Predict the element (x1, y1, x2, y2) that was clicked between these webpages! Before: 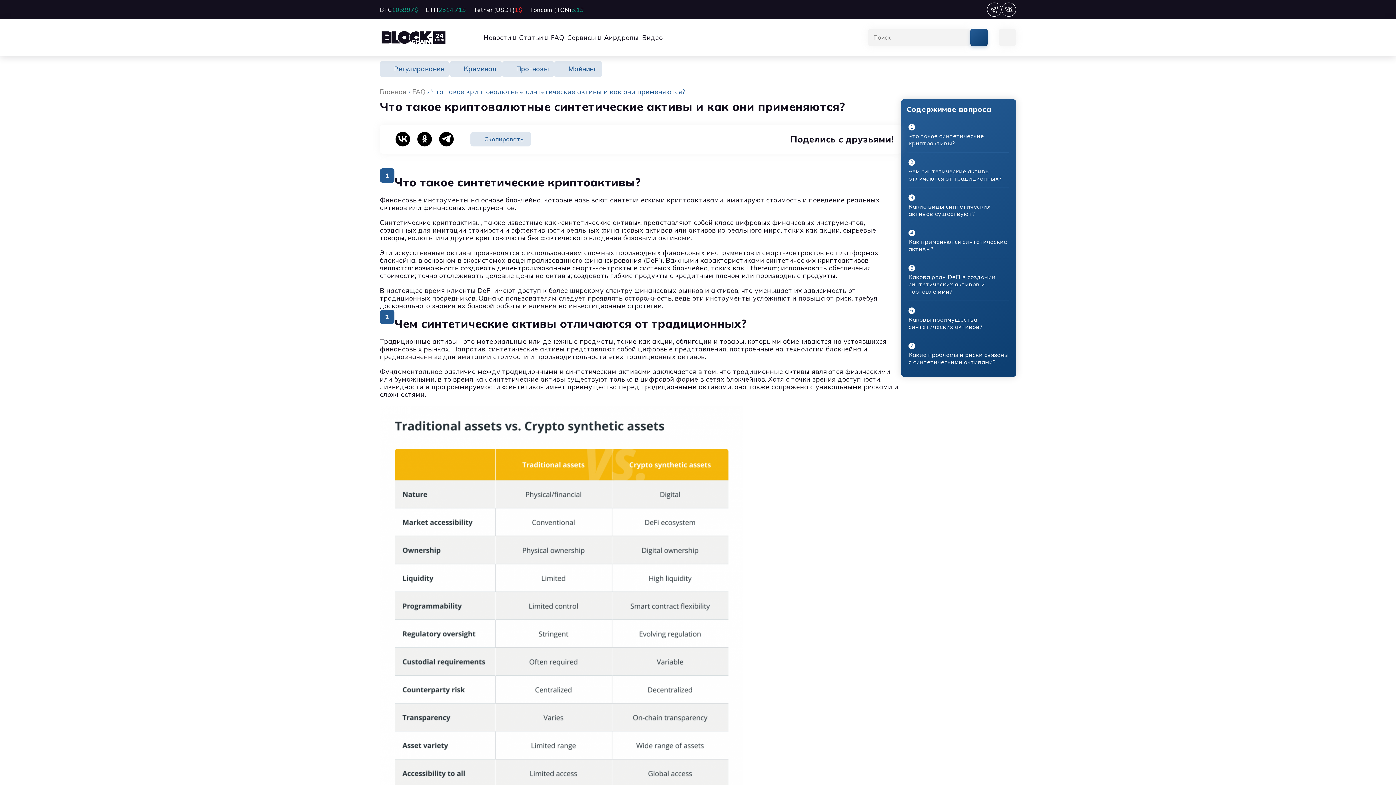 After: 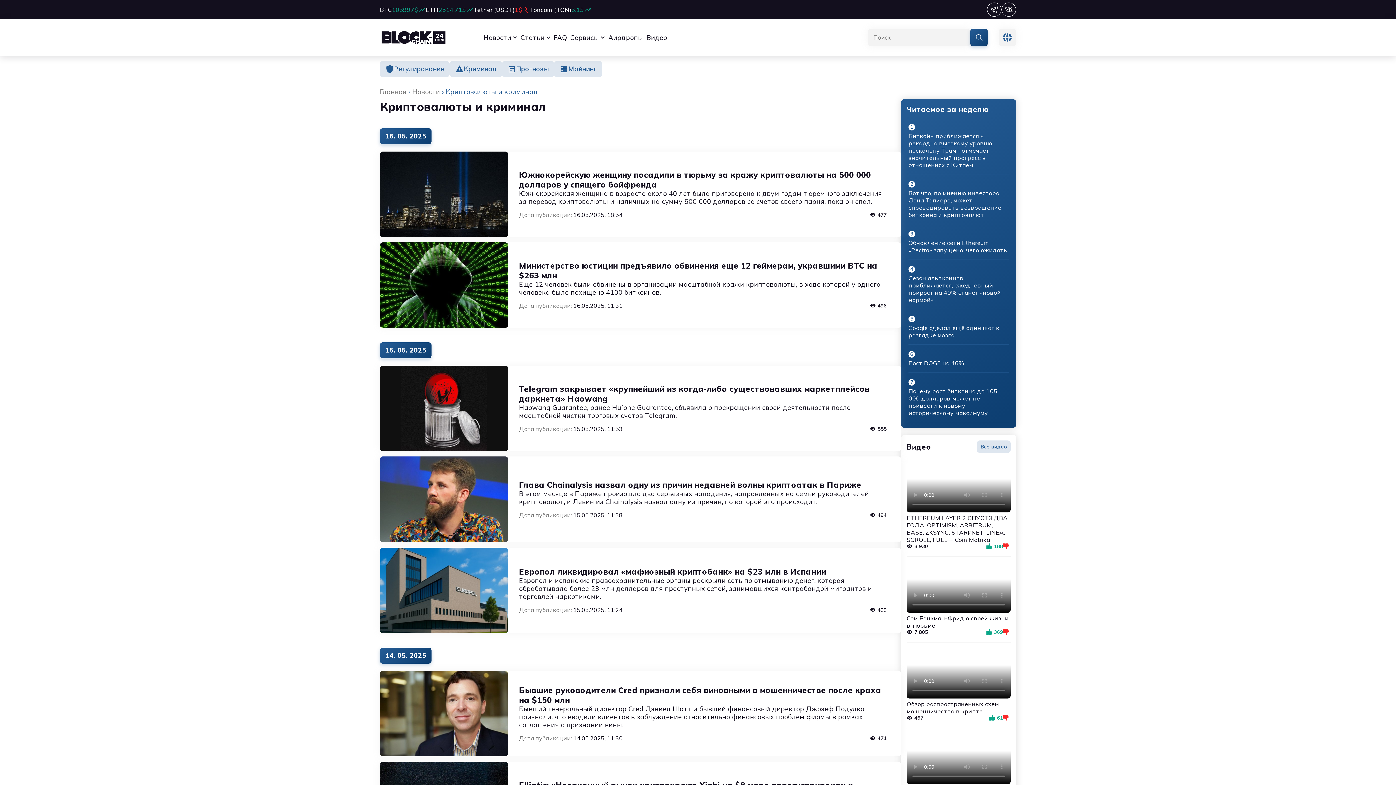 Action: bbox: (449, 61, 502, 77) label: Криминал